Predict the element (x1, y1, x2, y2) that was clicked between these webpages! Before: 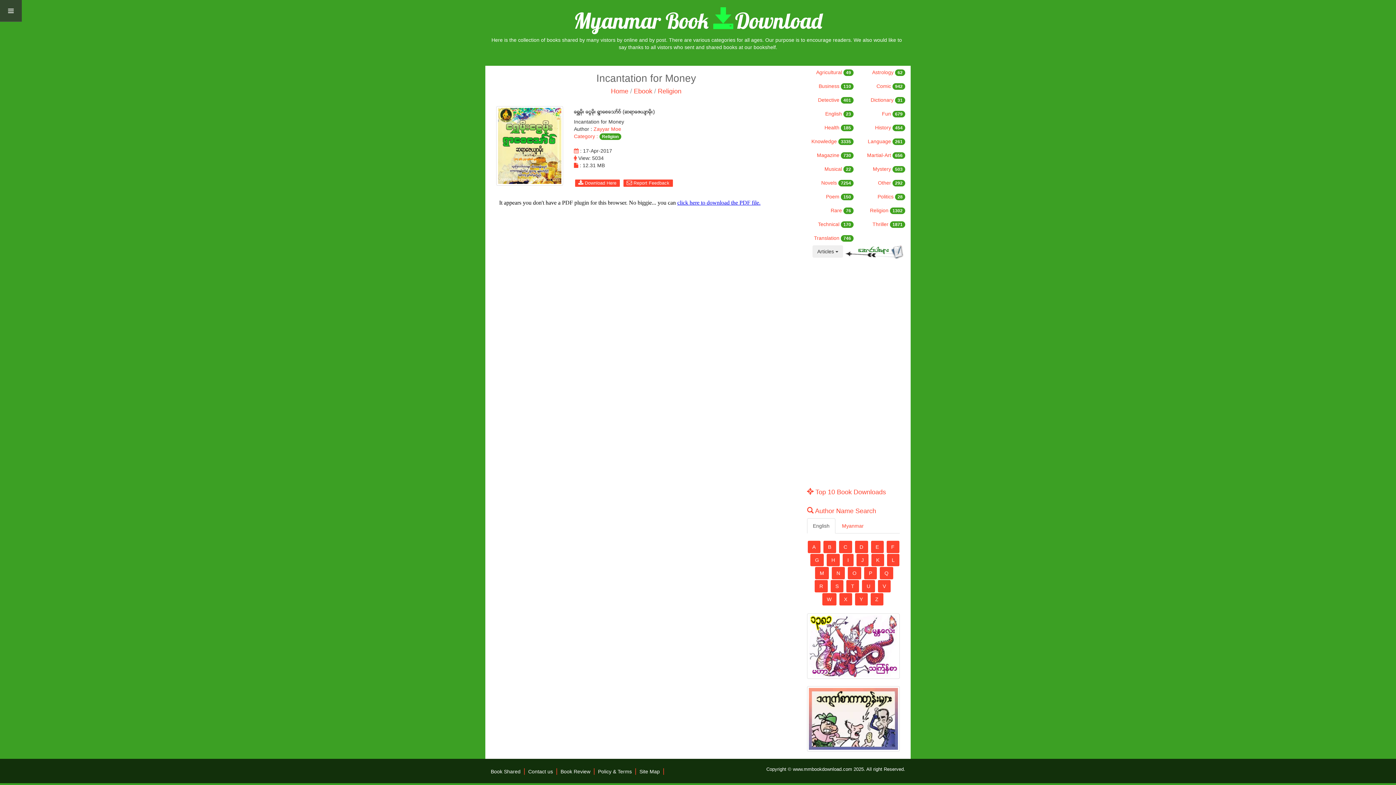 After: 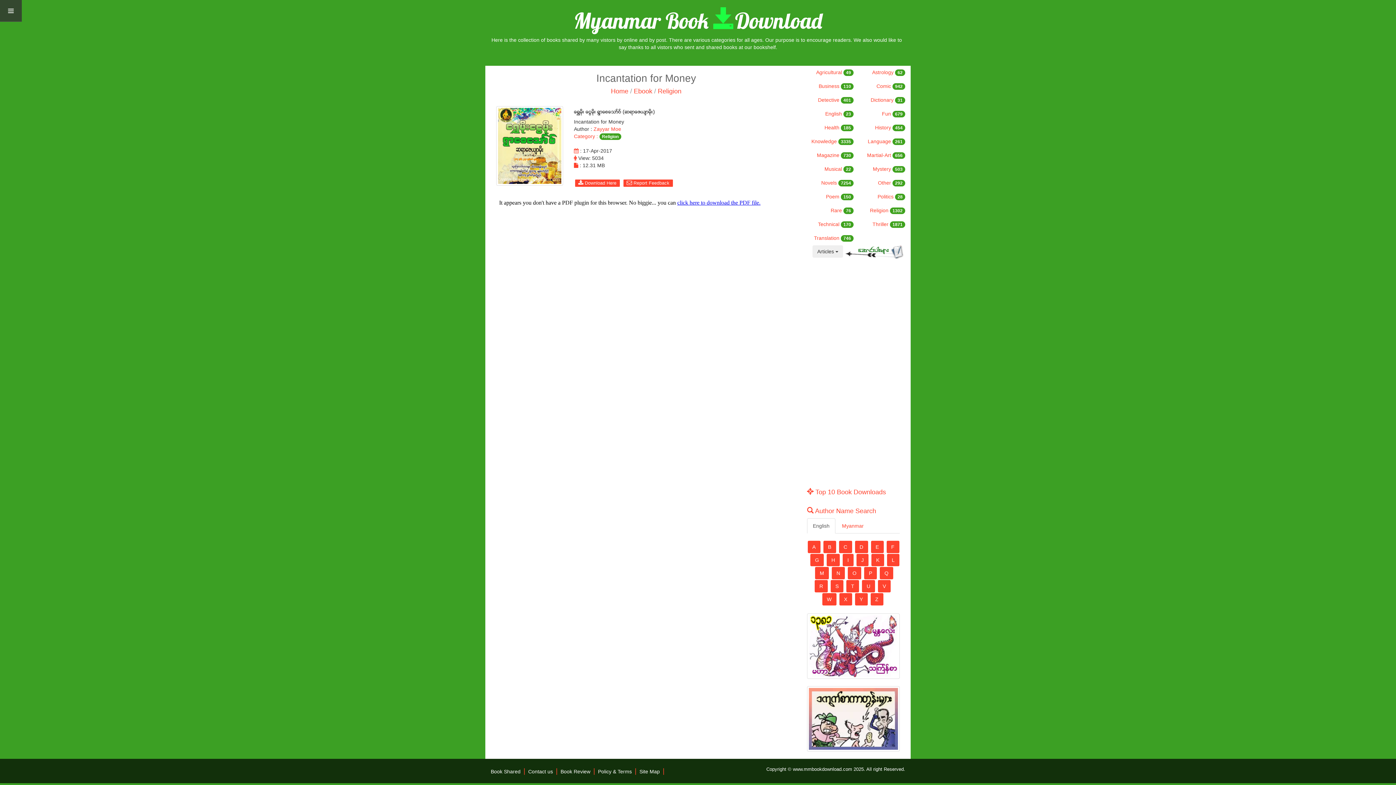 Action: label: English bbox: (807, 518, 835, 533)